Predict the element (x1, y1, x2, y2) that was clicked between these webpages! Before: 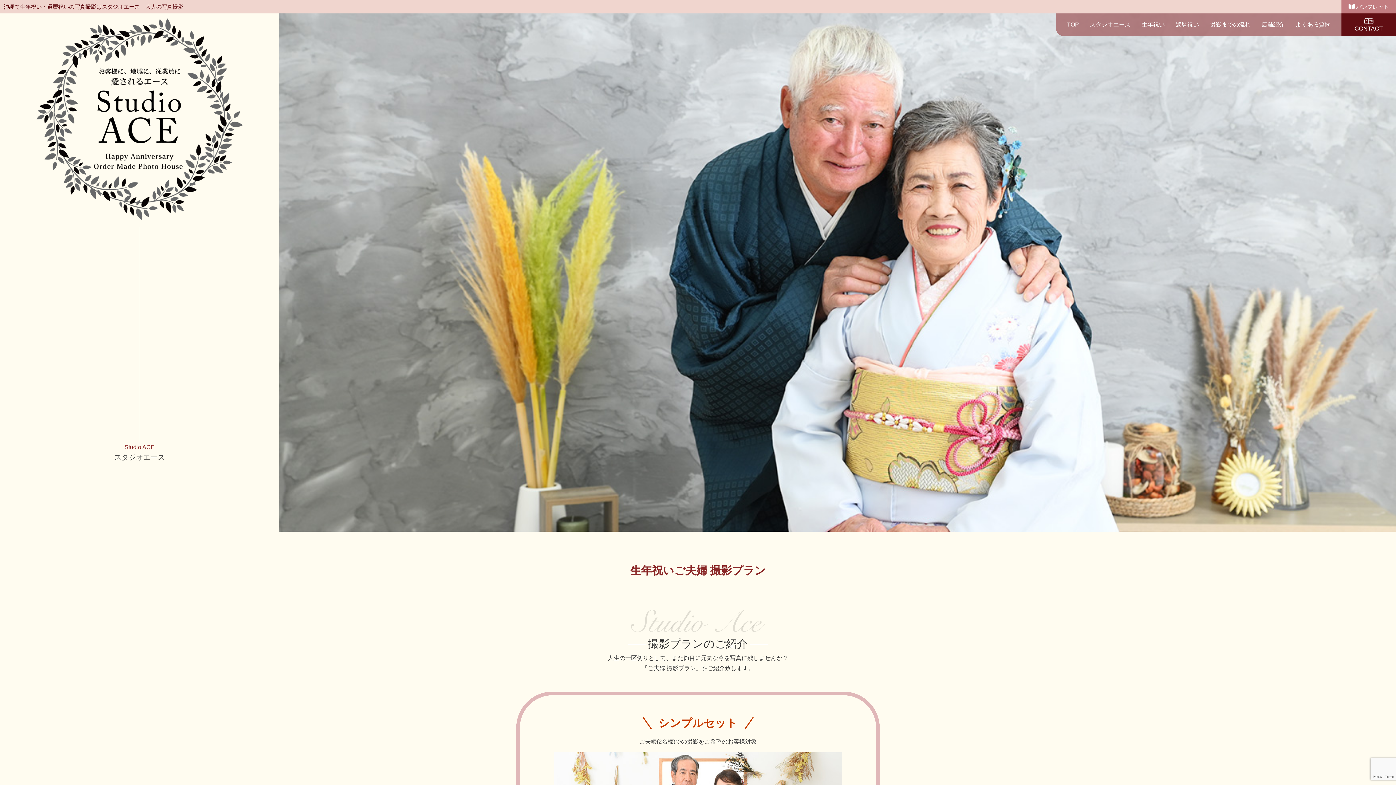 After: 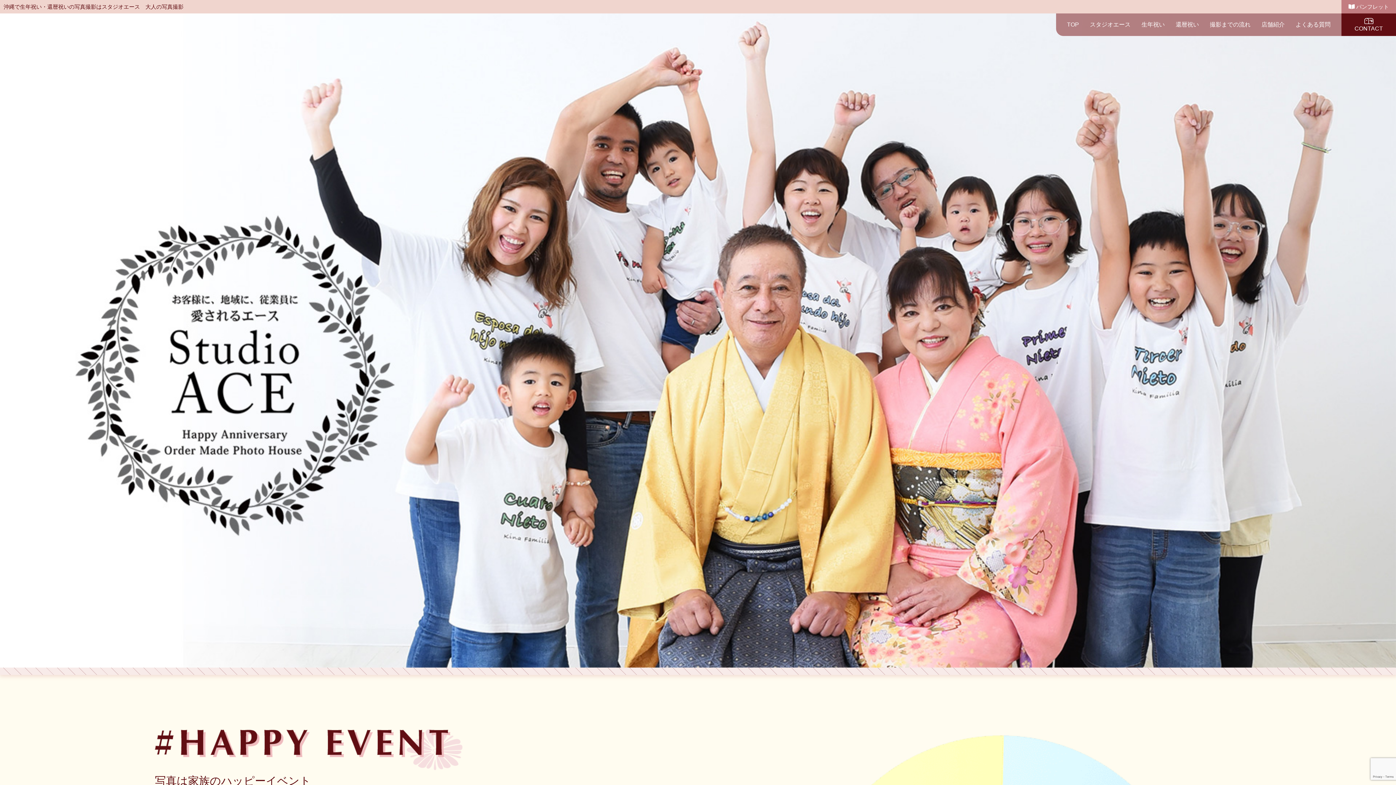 Action: bbox: (34, 20, 244, 29)